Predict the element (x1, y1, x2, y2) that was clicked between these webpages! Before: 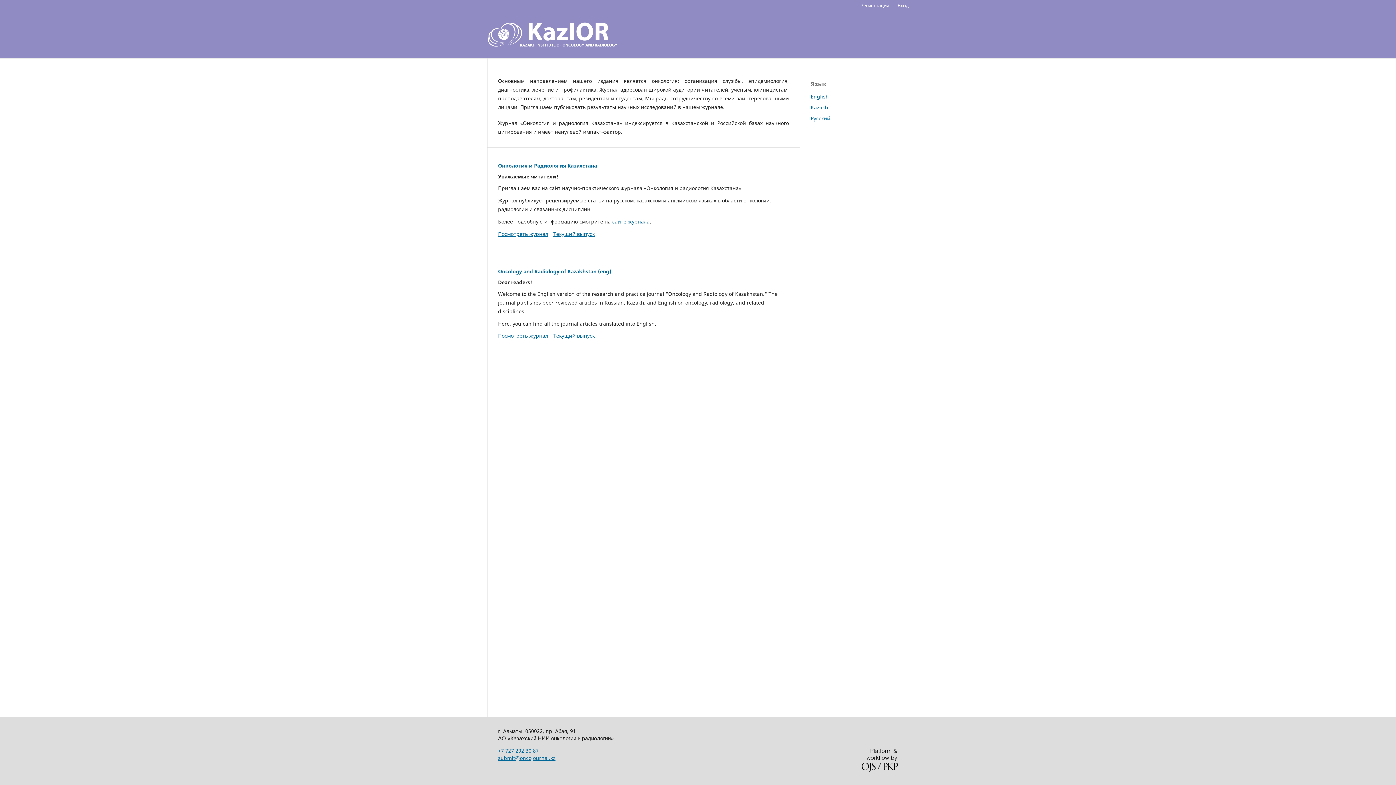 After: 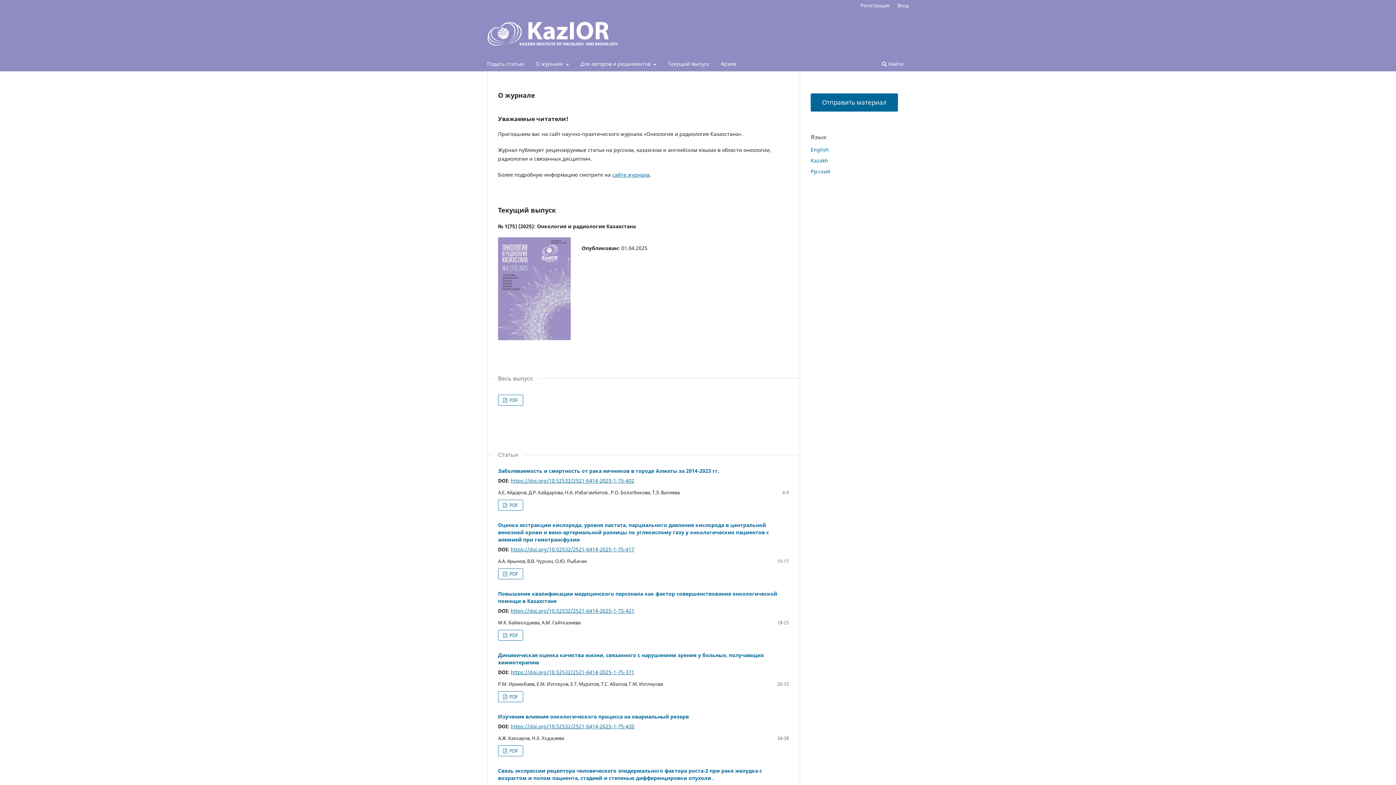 Action: label: Посмотреть журнал bbox: (498, 230, 548, 237)